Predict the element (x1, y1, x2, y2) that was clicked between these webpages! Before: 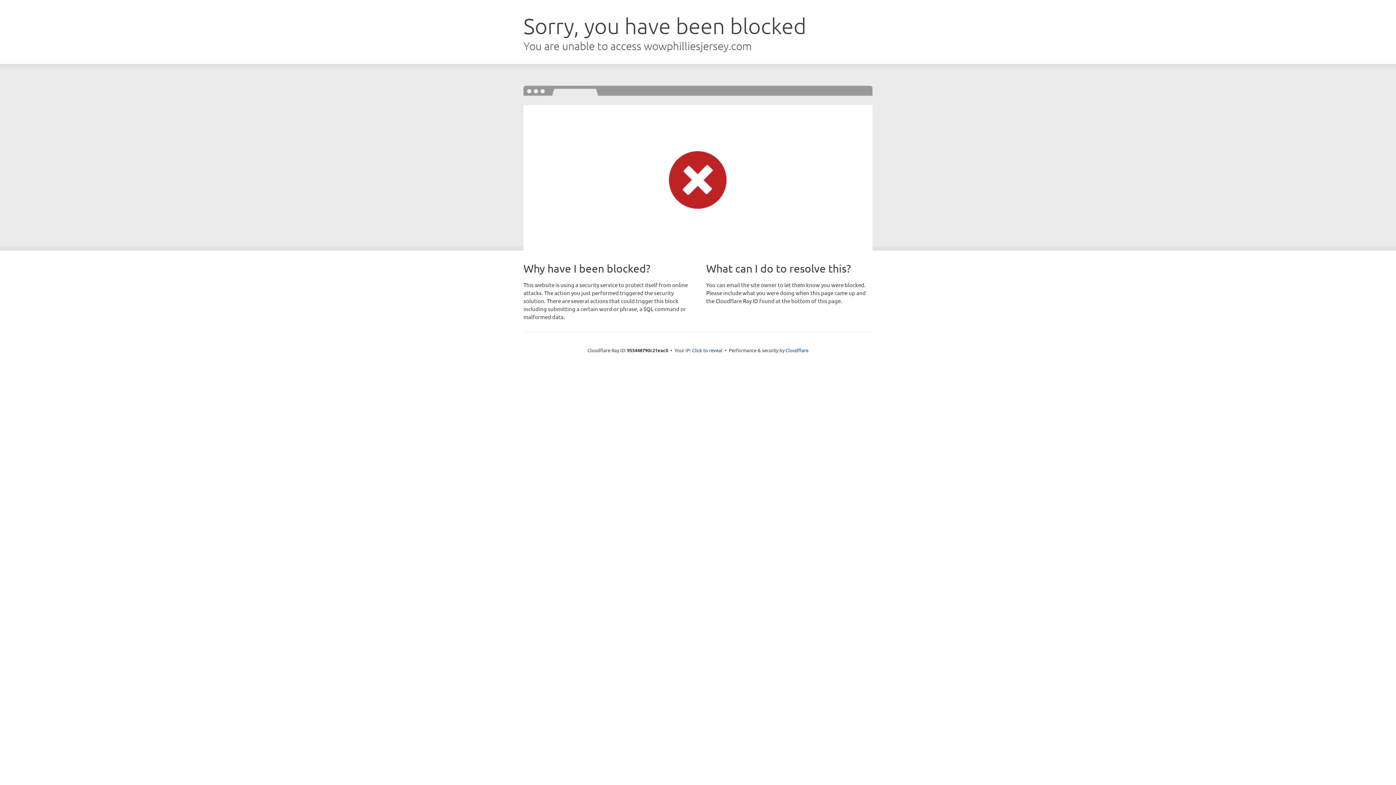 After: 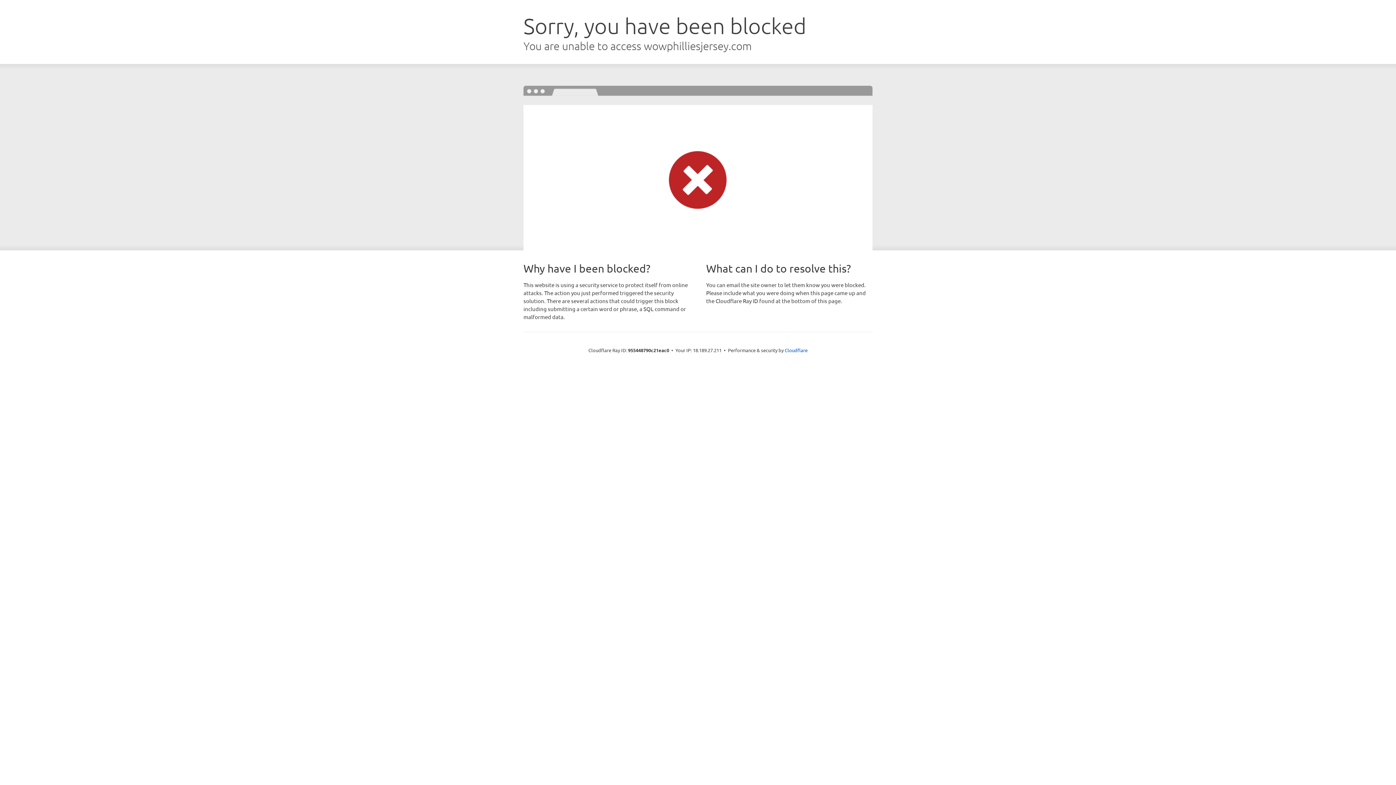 Action: label: Click to reveal bbox: (692, 346, 722, 353)